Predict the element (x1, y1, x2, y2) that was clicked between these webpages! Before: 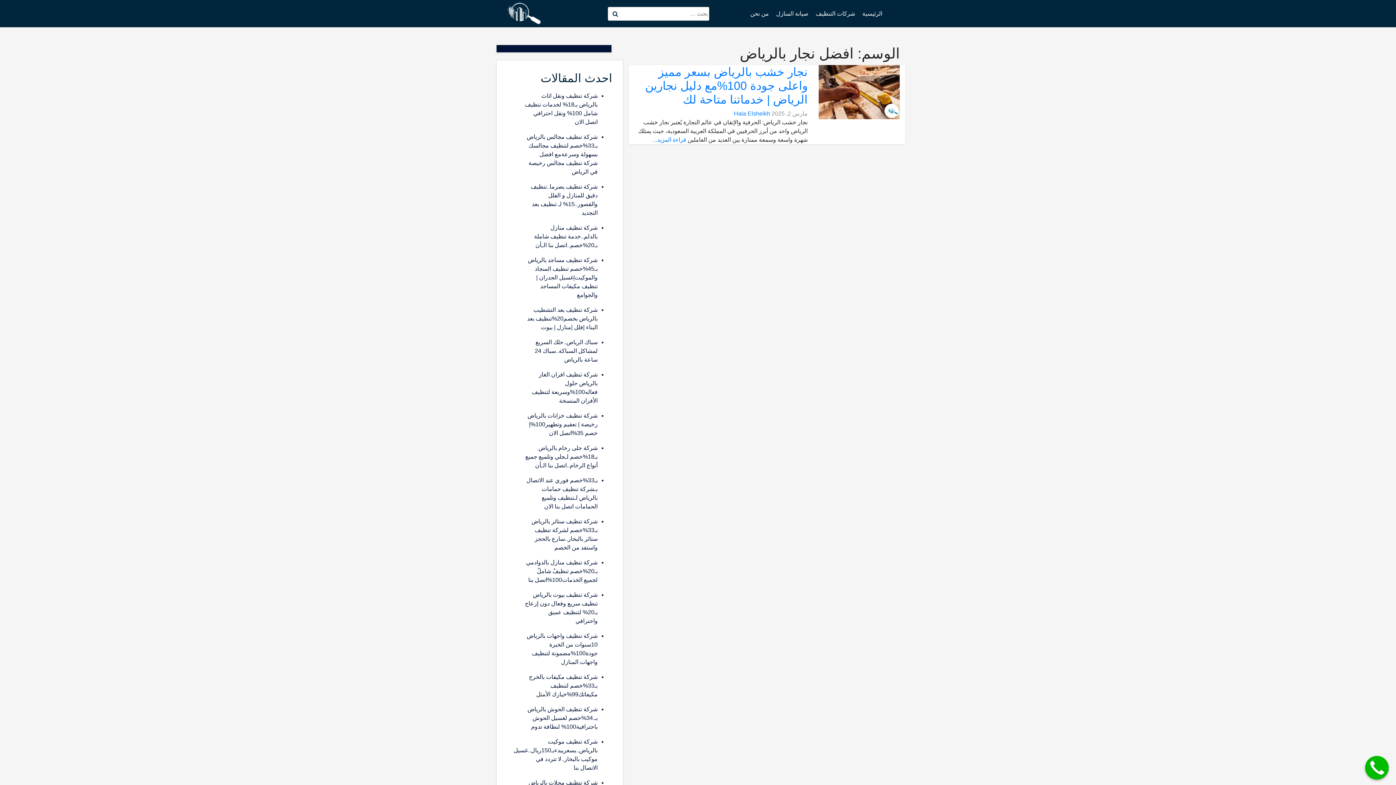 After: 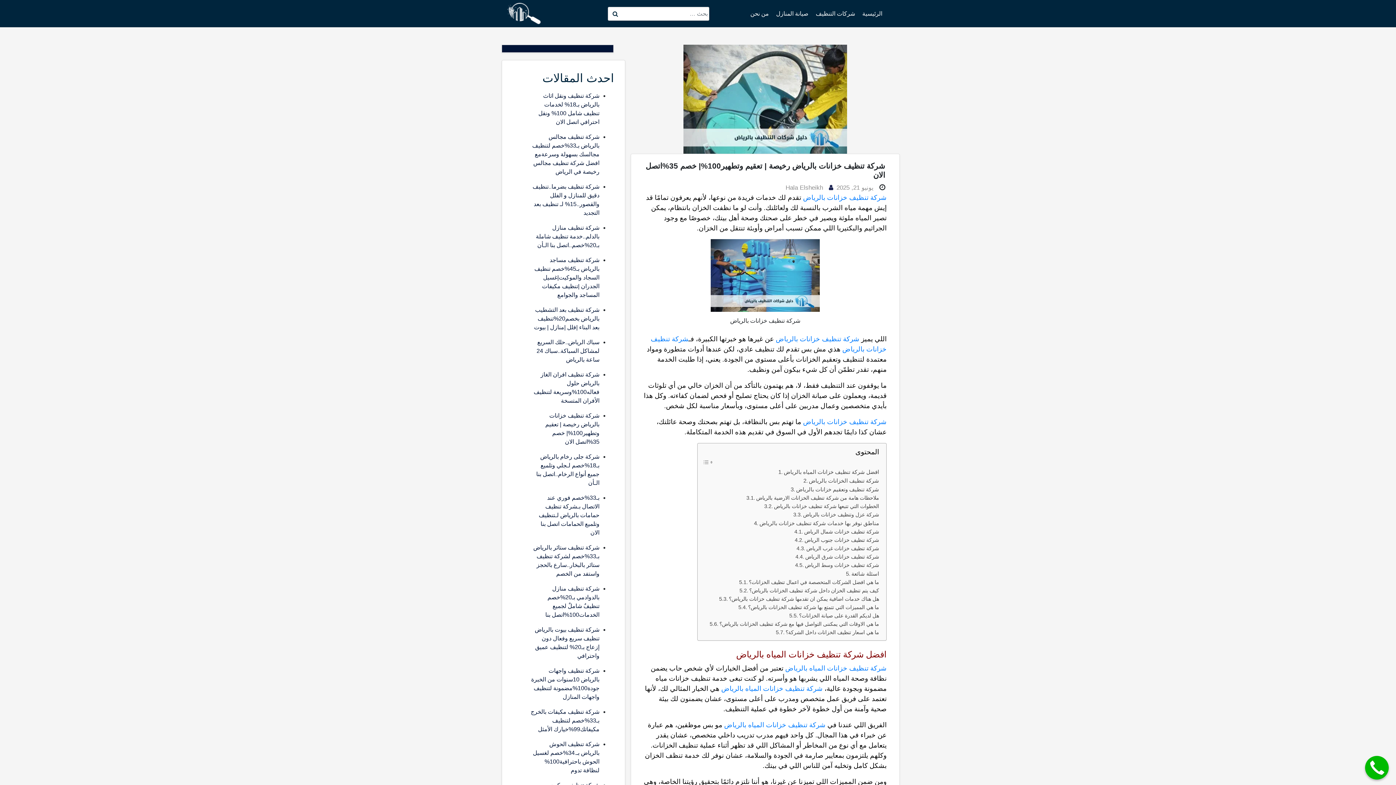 Action: label: شركة تنظيف خزانات بالرياض رخيصة | تعقيم وتطهير100%| خصم 35%اتصل الان bbox: (527, 412, 597, 436)